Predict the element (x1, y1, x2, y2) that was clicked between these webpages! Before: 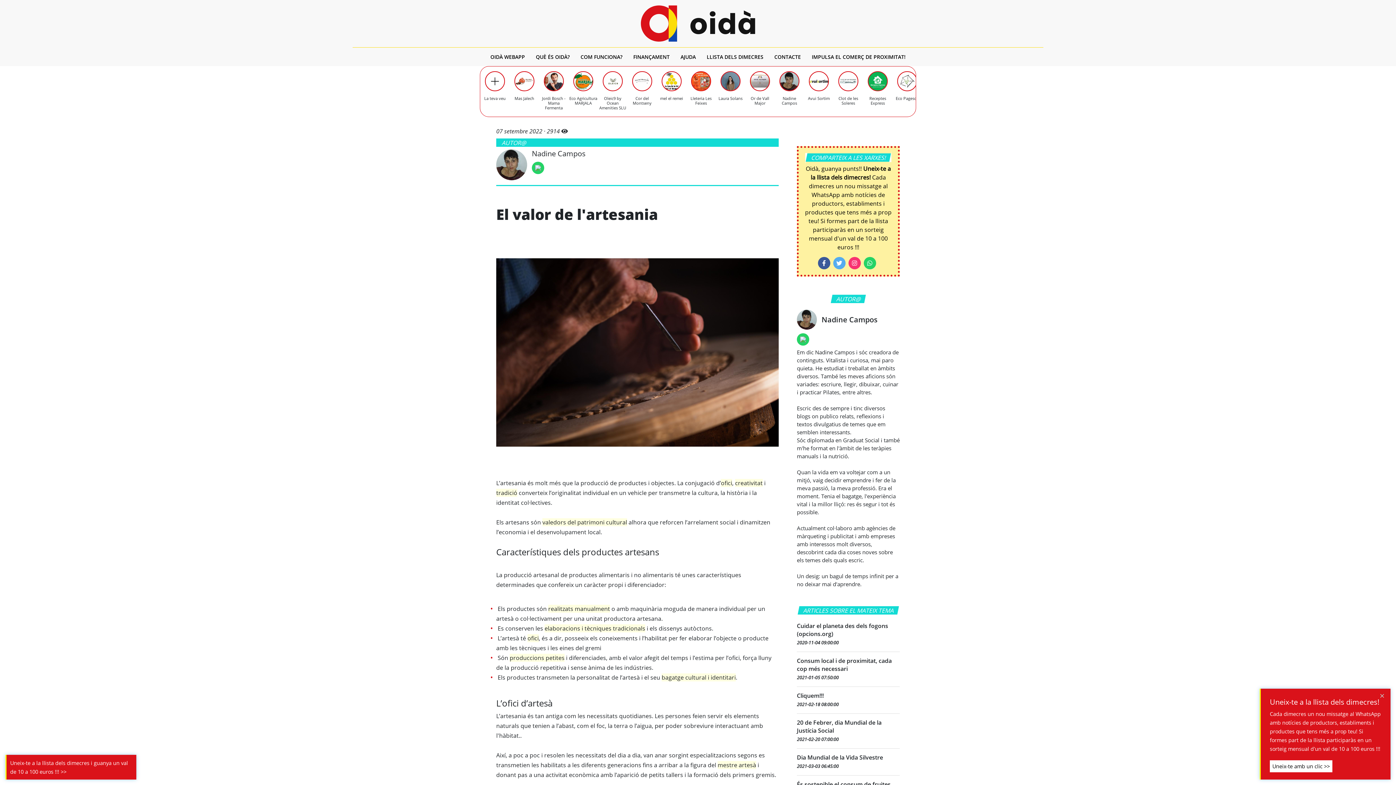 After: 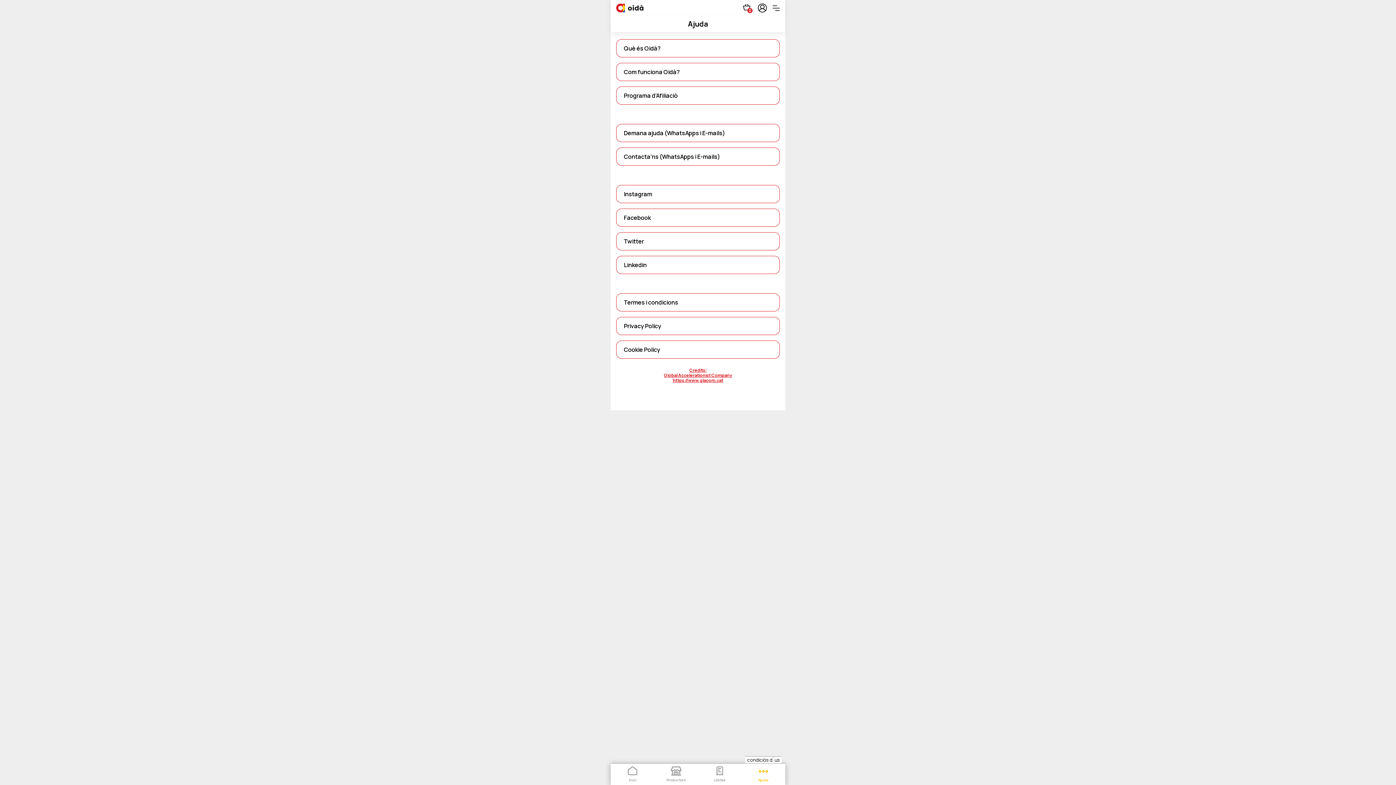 Action: bbox: (680, 50, 696, 63) label: AJUDA